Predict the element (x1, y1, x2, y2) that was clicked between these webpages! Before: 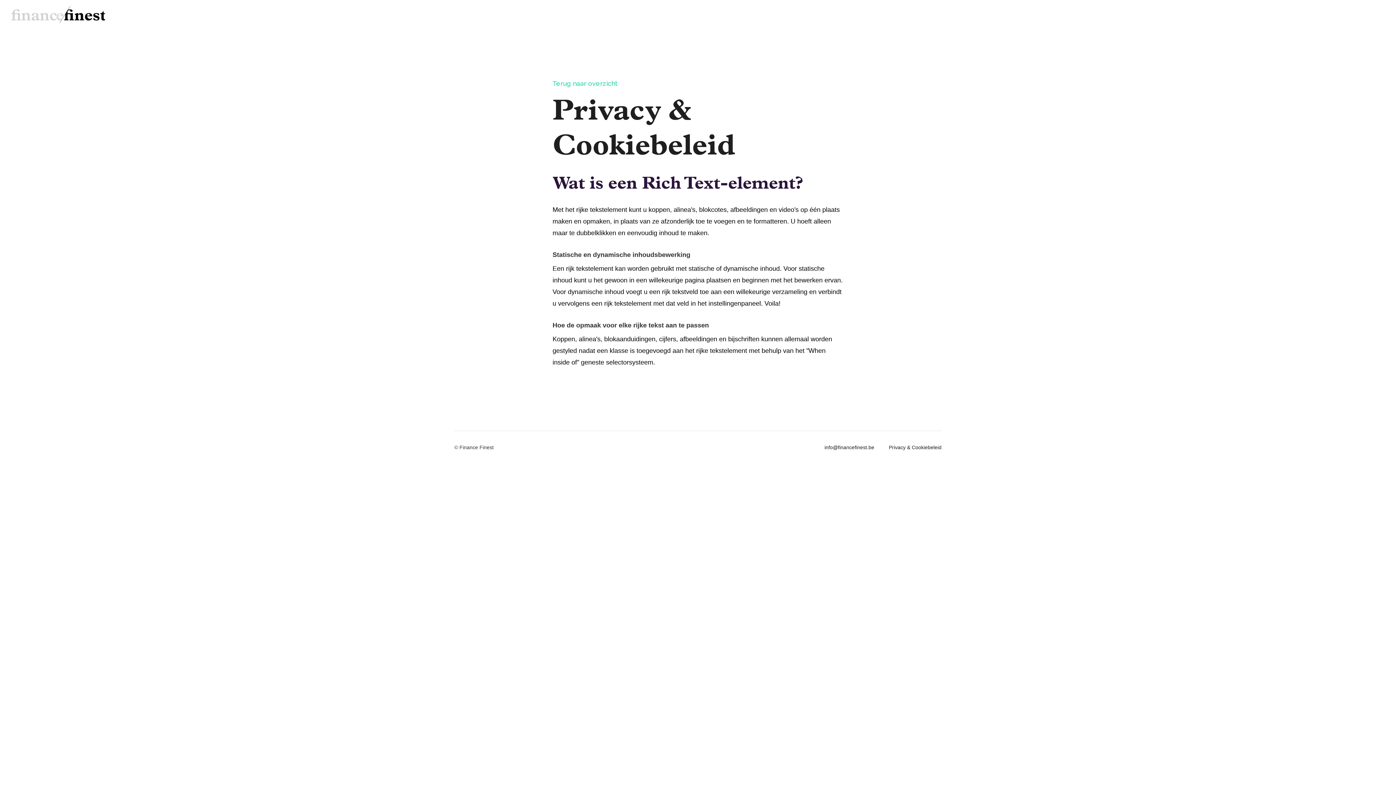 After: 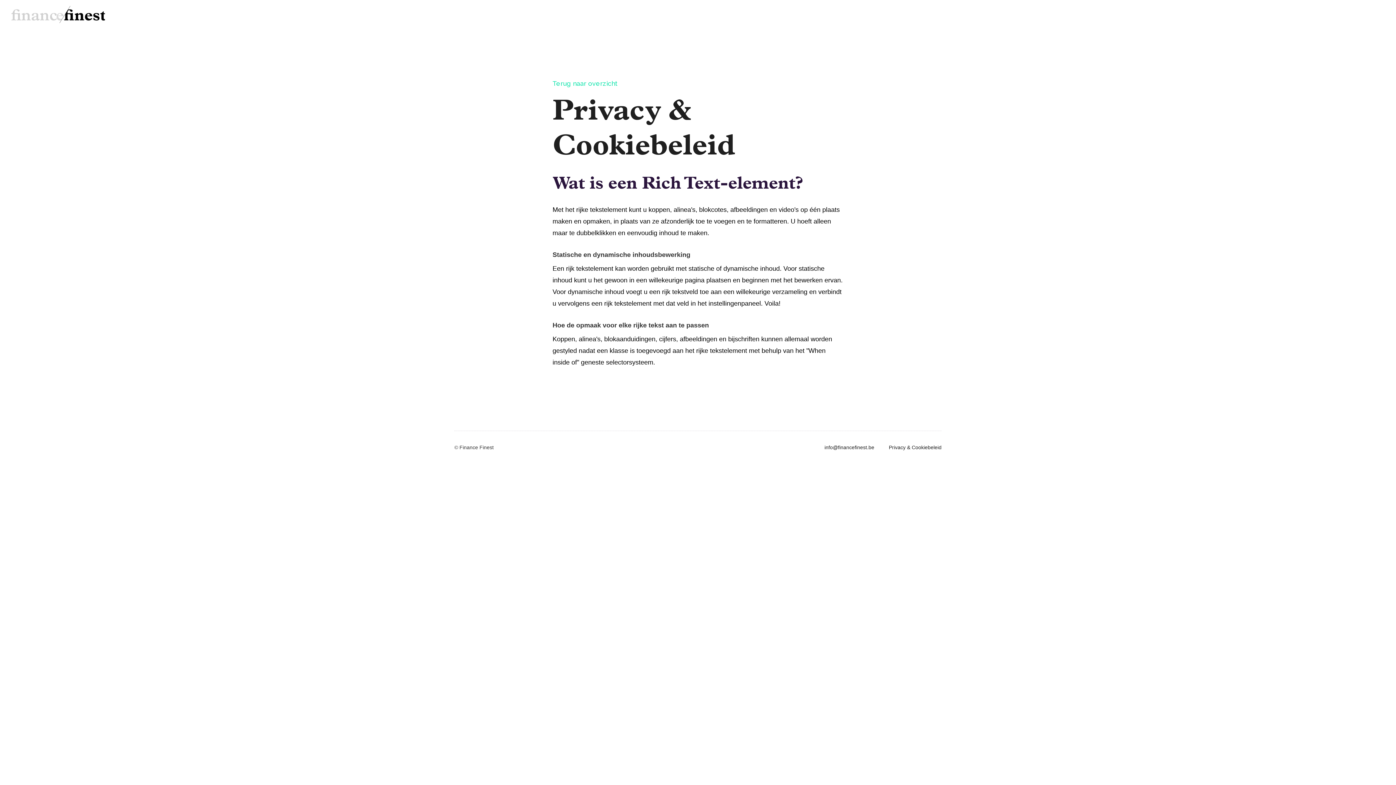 Action: bbox: (824, 444, 874, 450) label: info@financefinest.be